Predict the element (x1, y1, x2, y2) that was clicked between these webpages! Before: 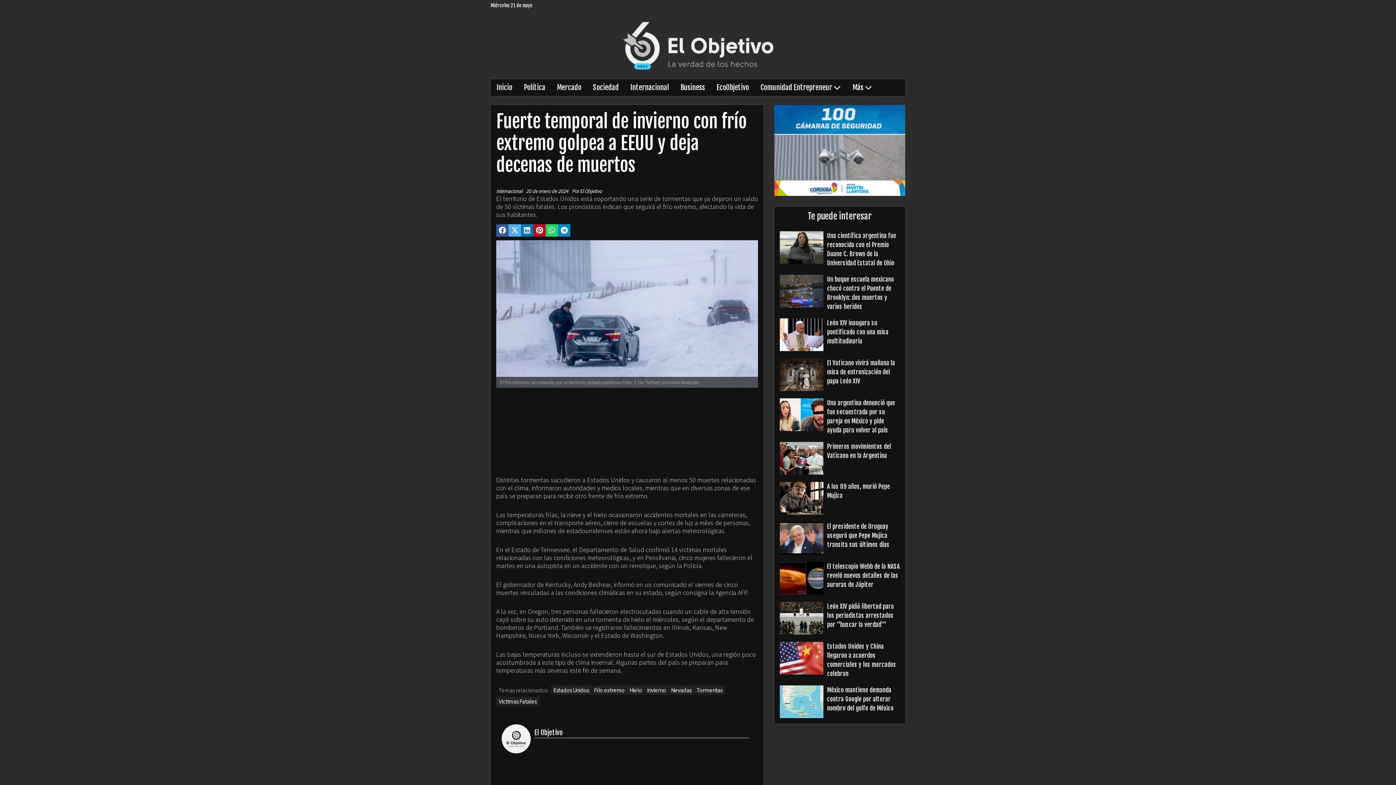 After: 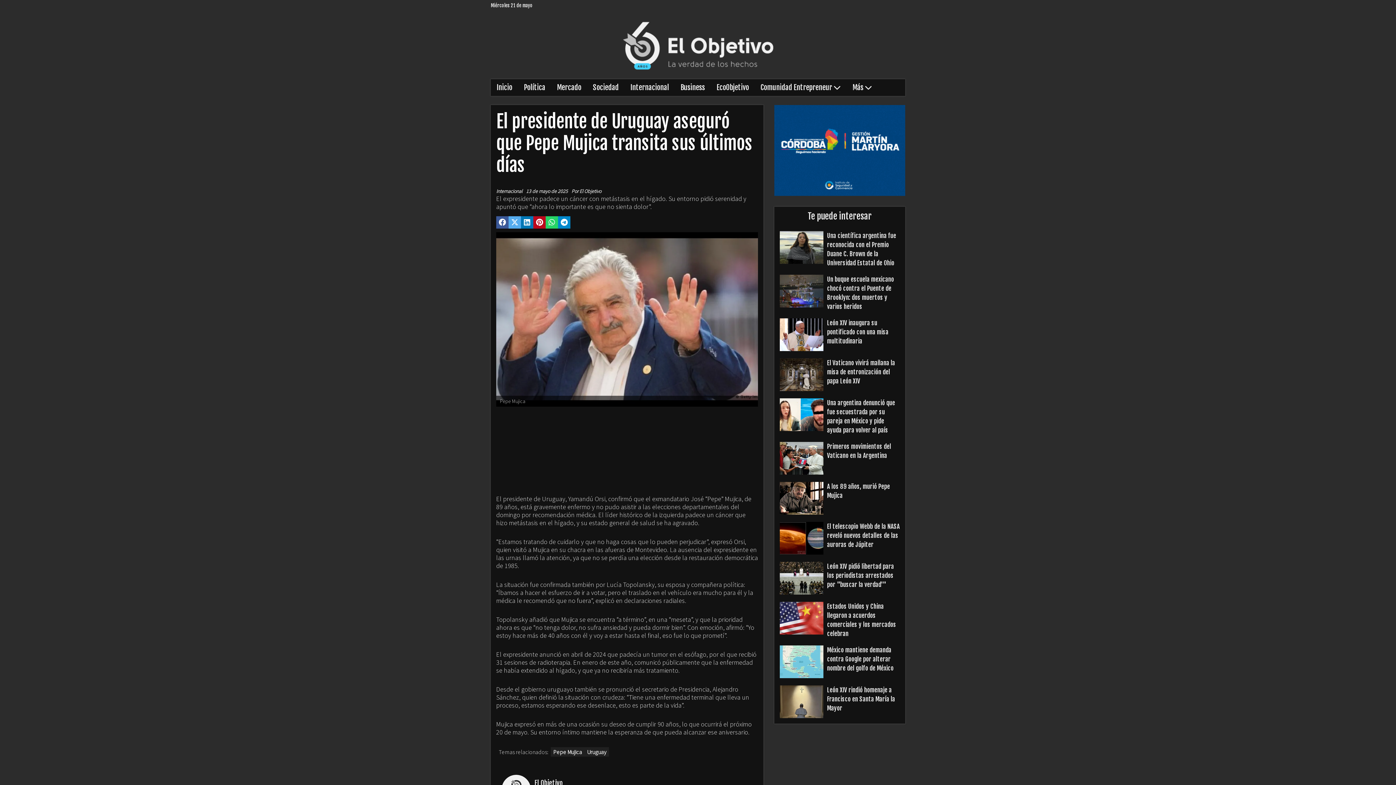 Action: bbox: (780, 522, 823, 554)